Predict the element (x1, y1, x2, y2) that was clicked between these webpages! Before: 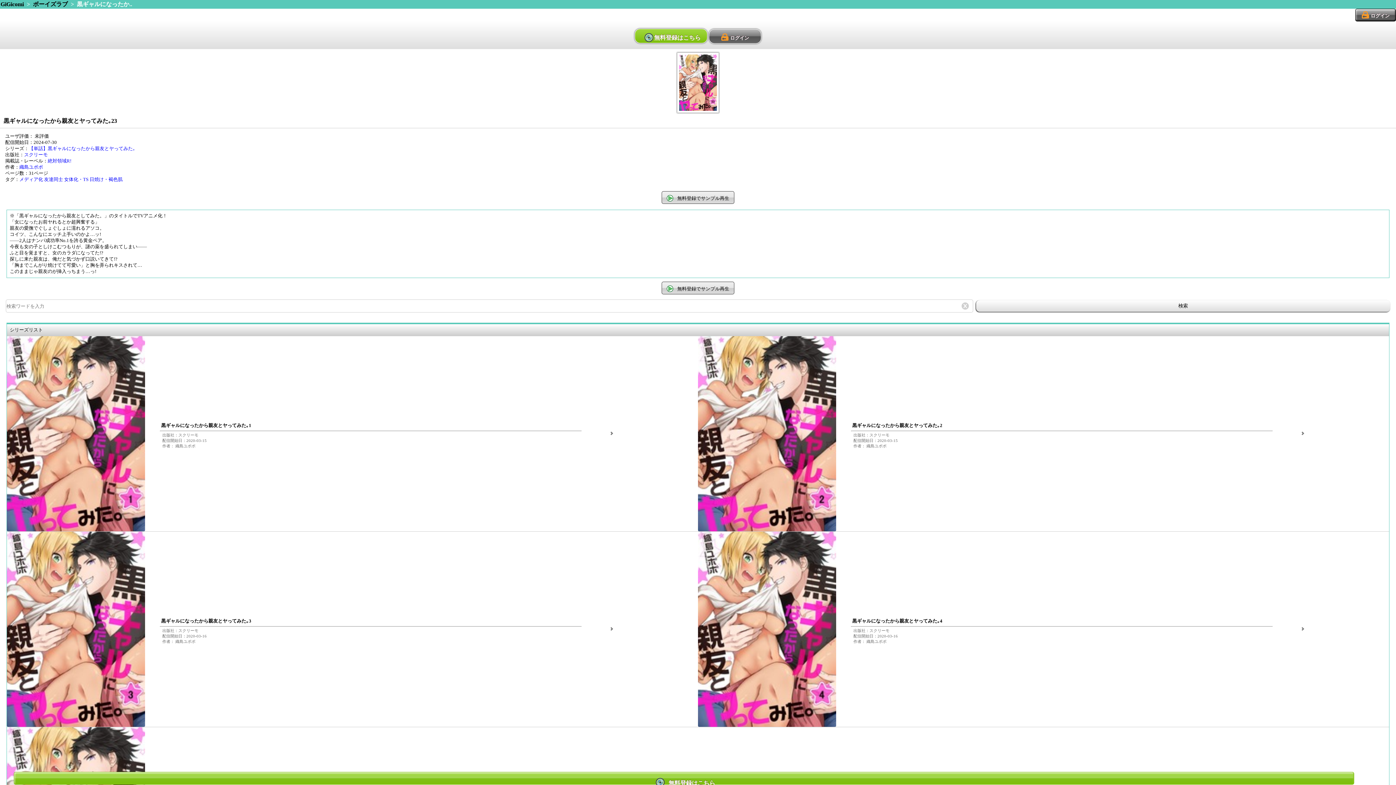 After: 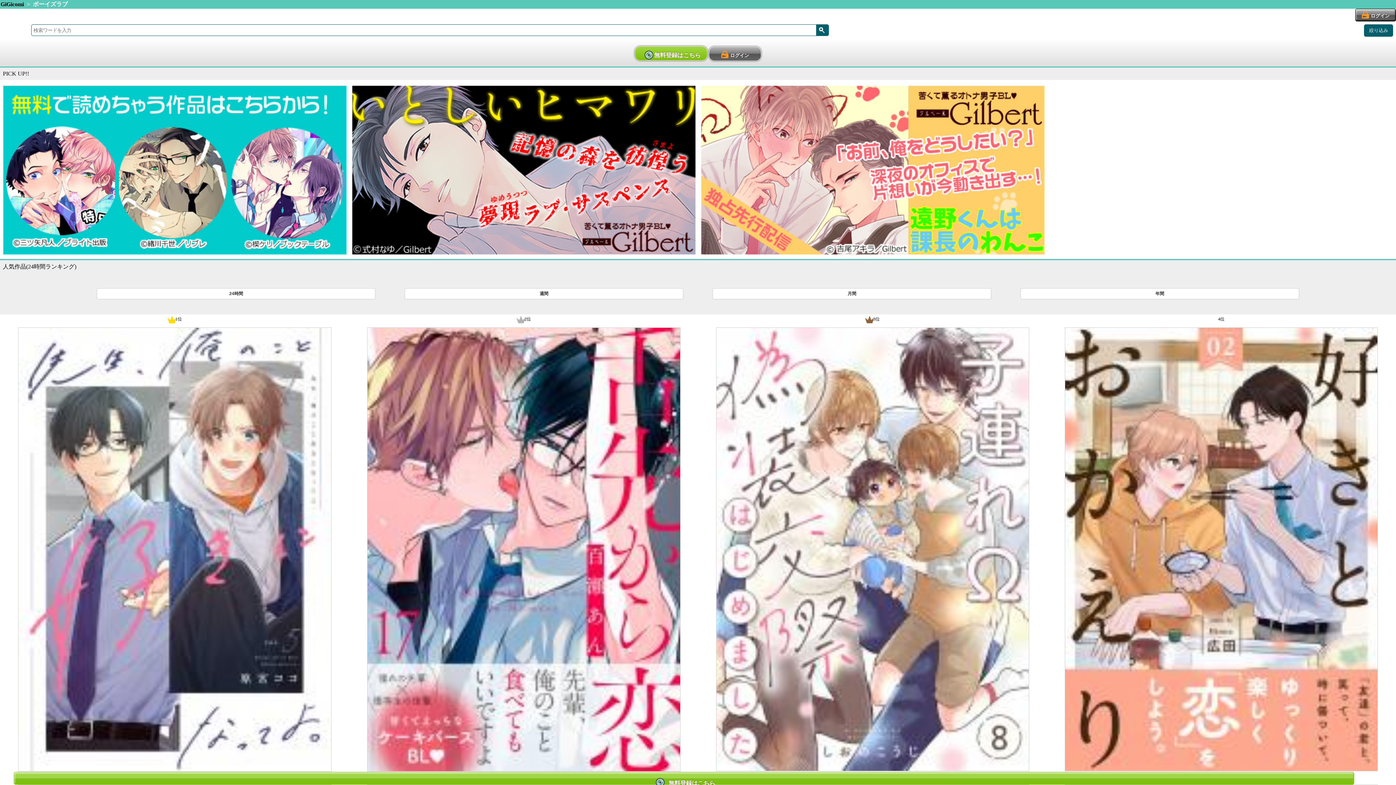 Action: label: ボーイズラブ bbox: (32, 0, 67, 7)